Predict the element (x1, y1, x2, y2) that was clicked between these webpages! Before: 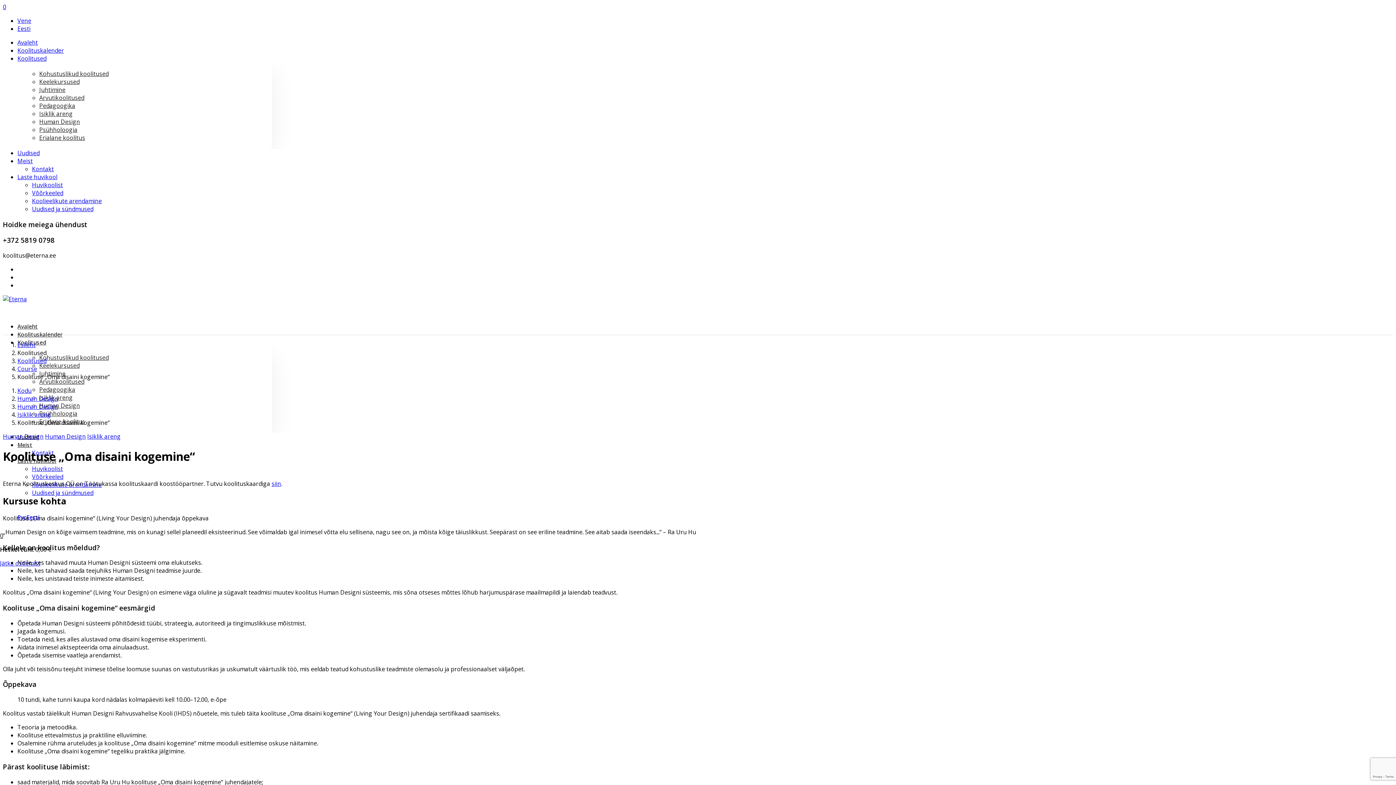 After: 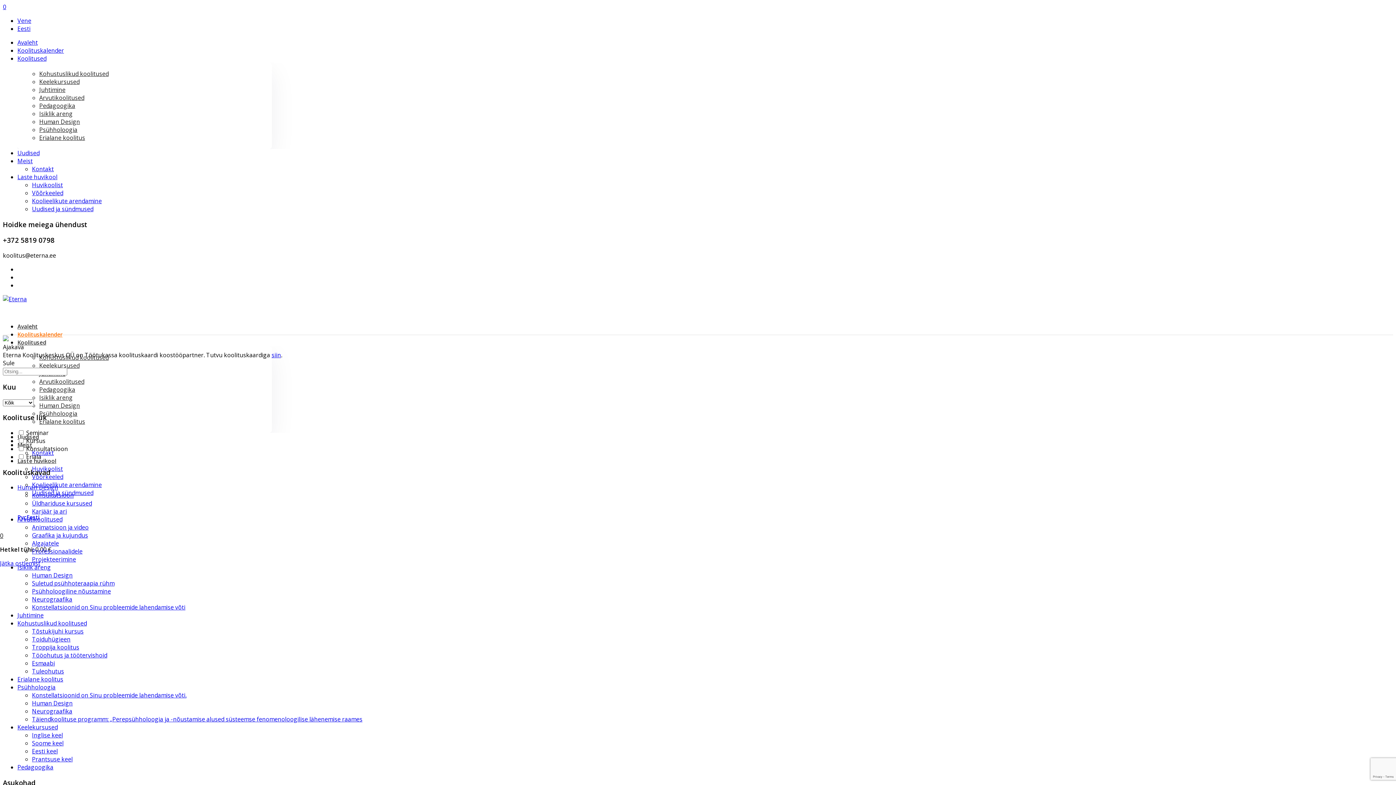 Action: bbox: (17, 330, 62, 338) label: Koolituskalender